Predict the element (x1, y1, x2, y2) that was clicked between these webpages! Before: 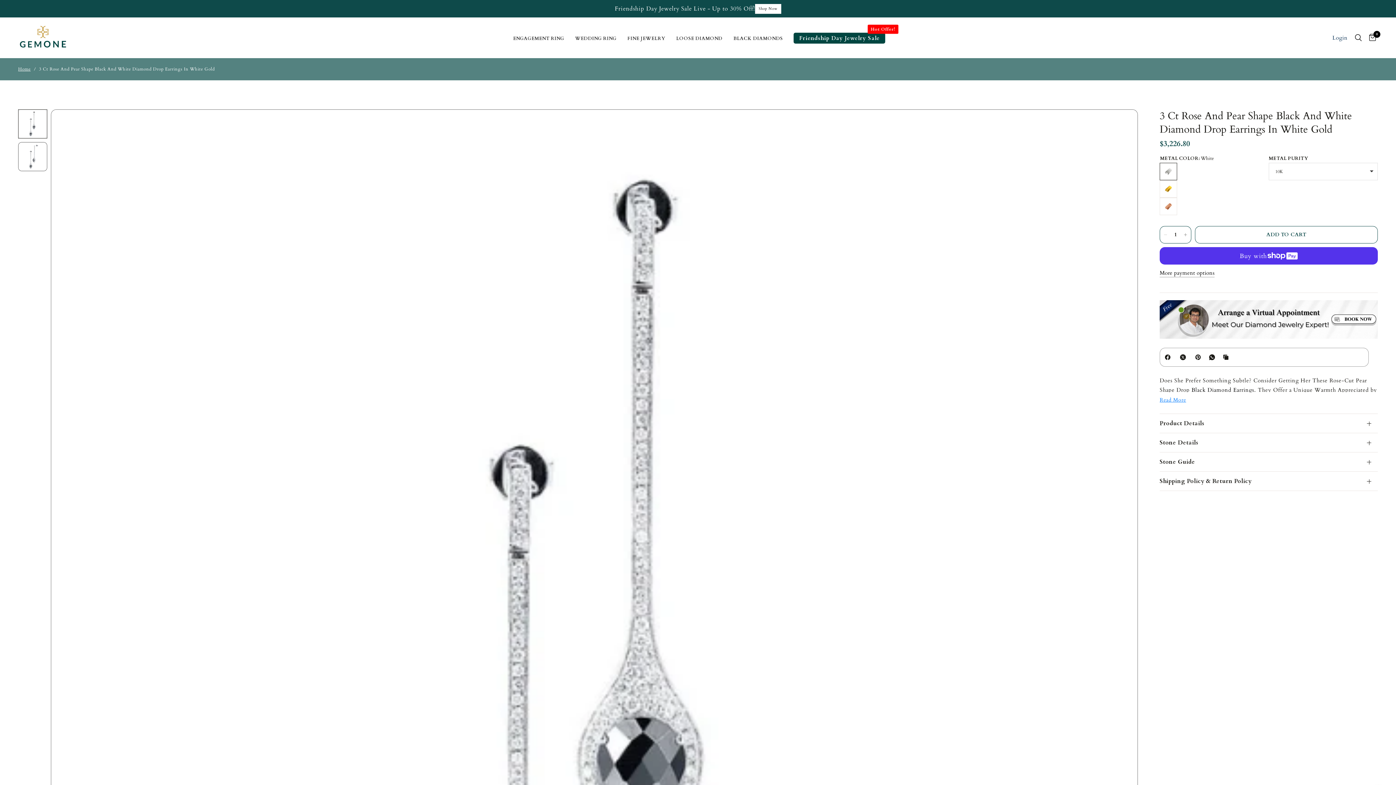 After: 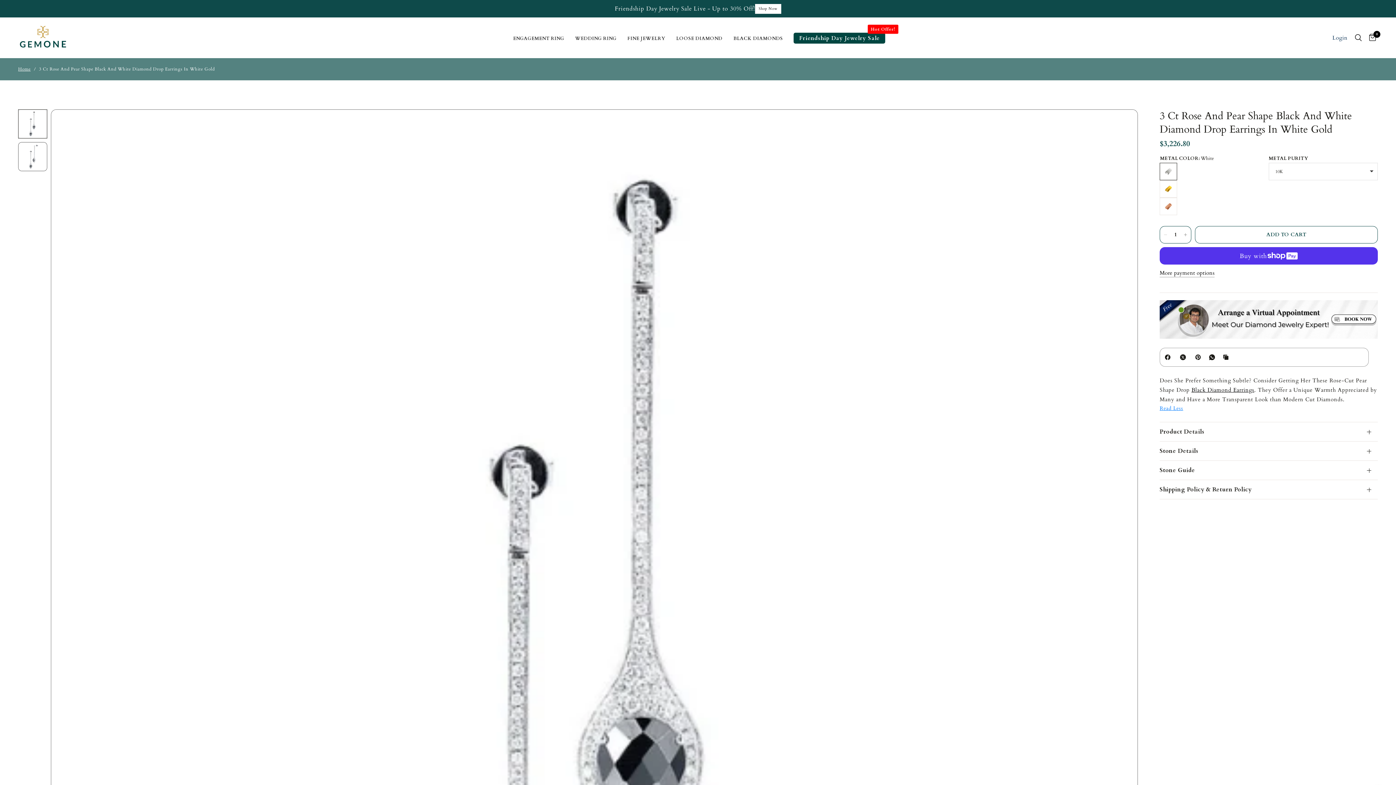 Action: bbox: (1160, 396, 1378, 404) label: Read More